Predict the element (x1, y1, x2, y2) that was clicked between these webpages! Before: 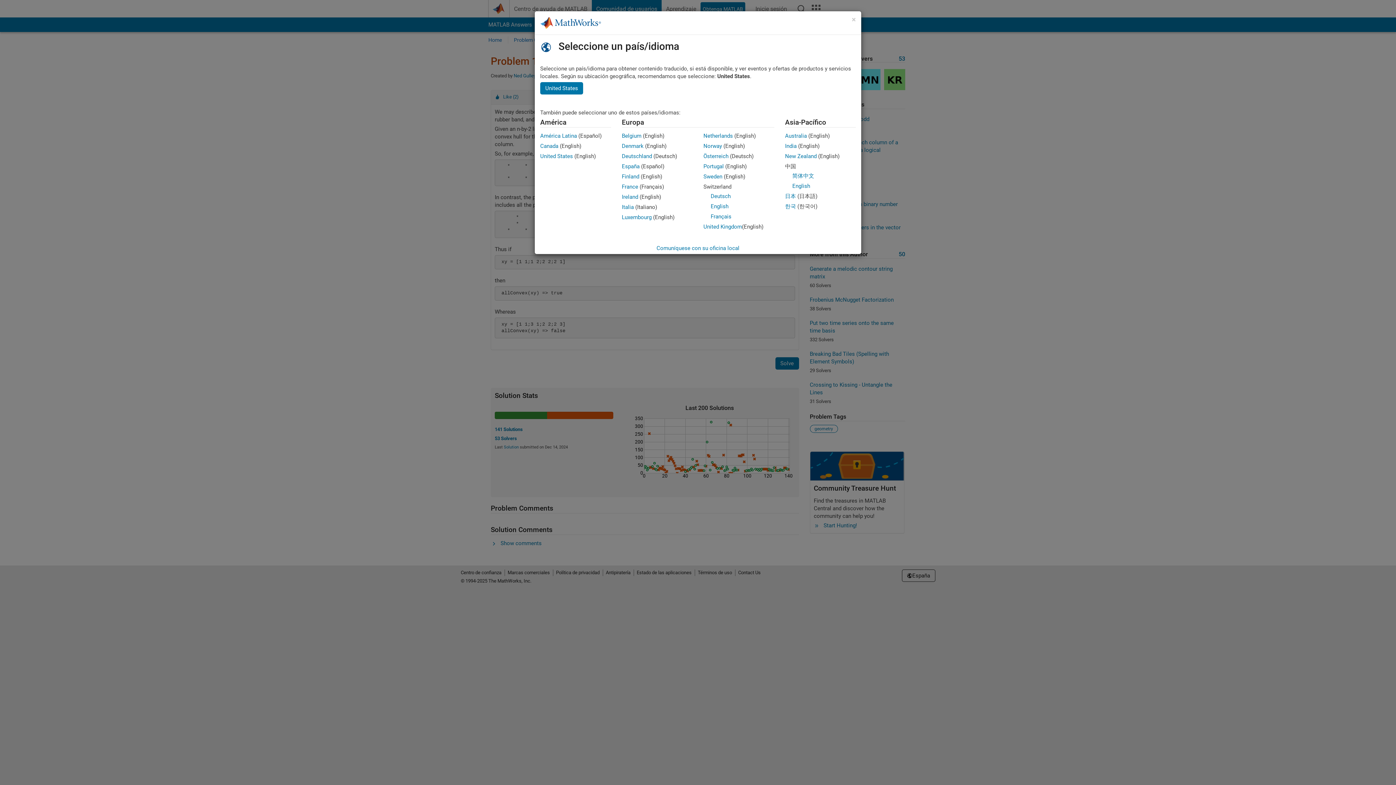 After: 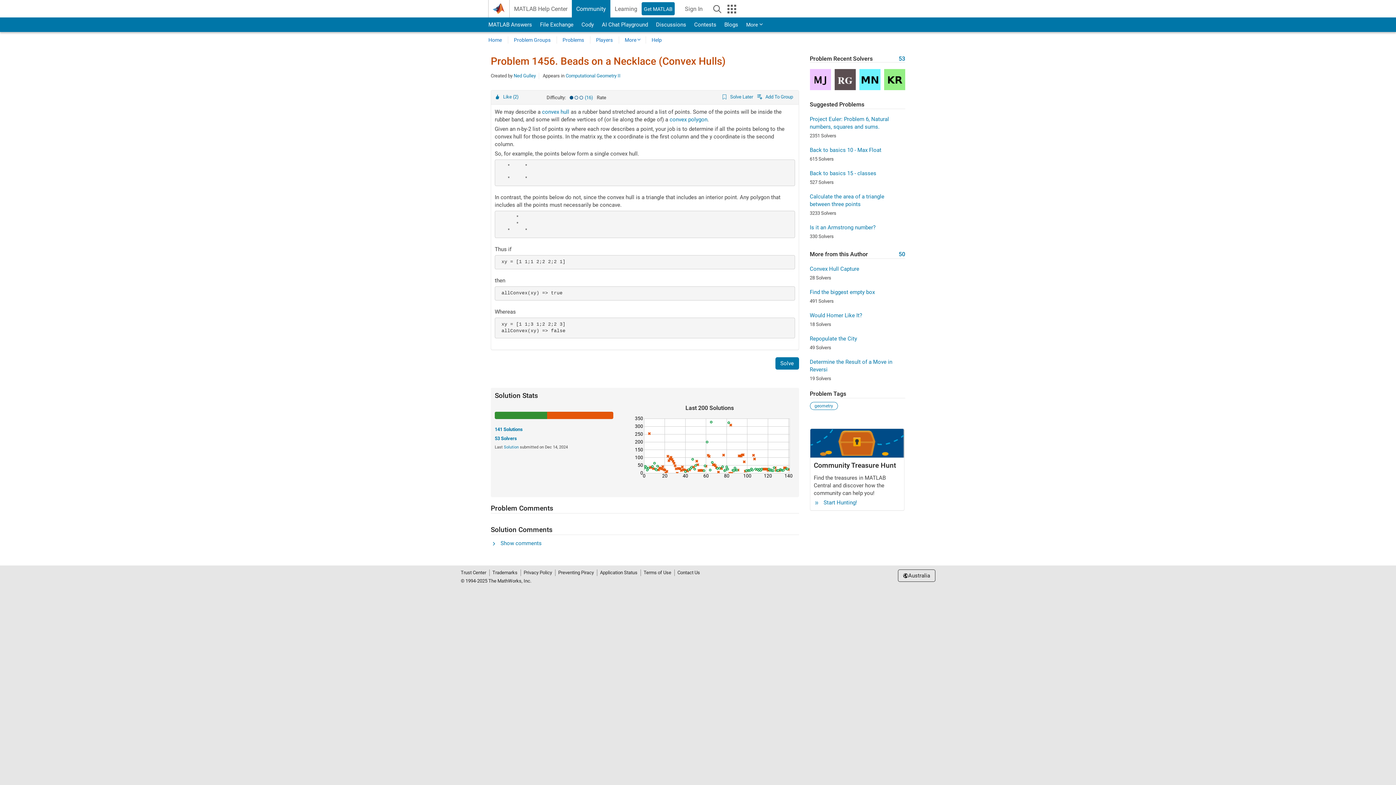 Action: bbox: (785, 153, 816, 159) label: New Zealand